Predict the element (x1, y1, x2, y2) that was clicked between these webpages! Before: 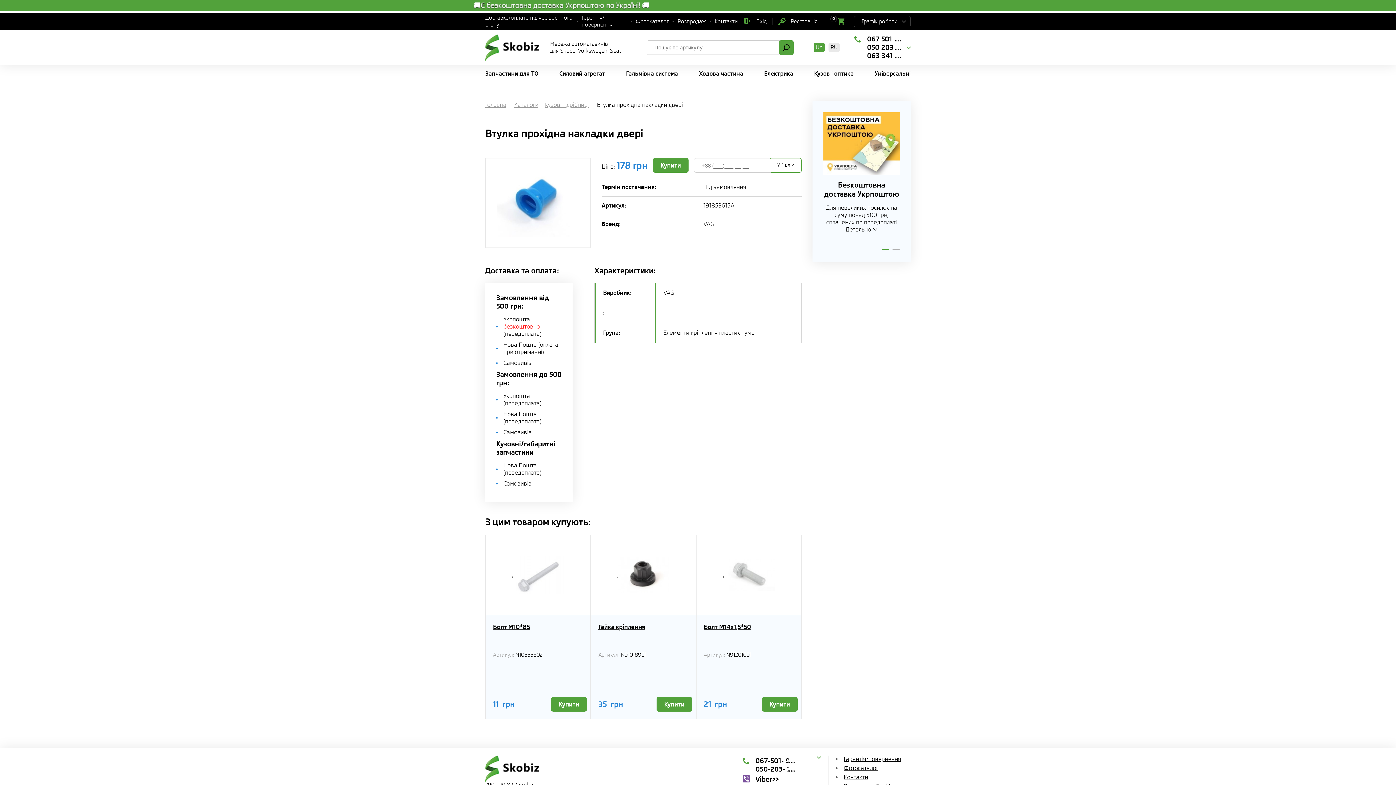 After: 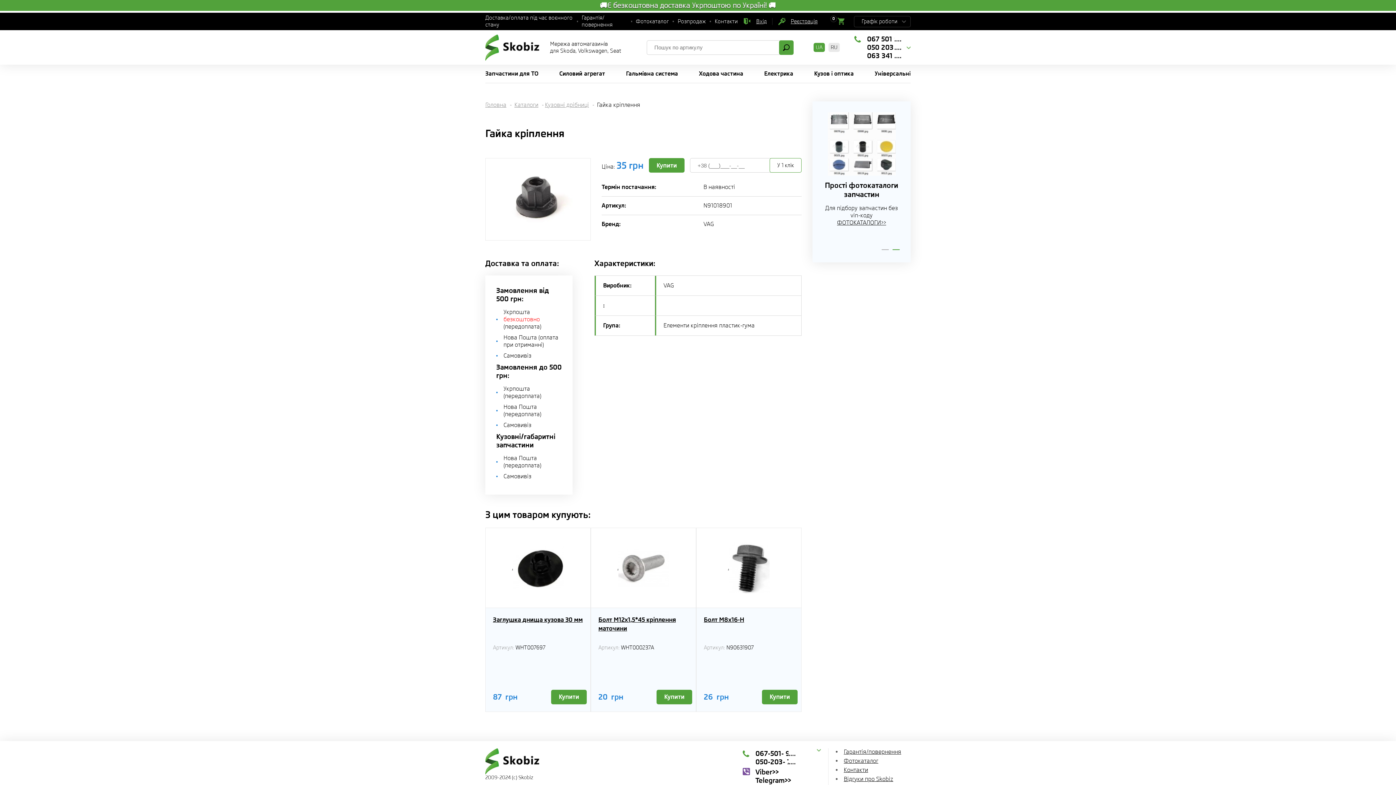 Action: bbox: (598, 622, 688, 648) label: Гайка кріплення